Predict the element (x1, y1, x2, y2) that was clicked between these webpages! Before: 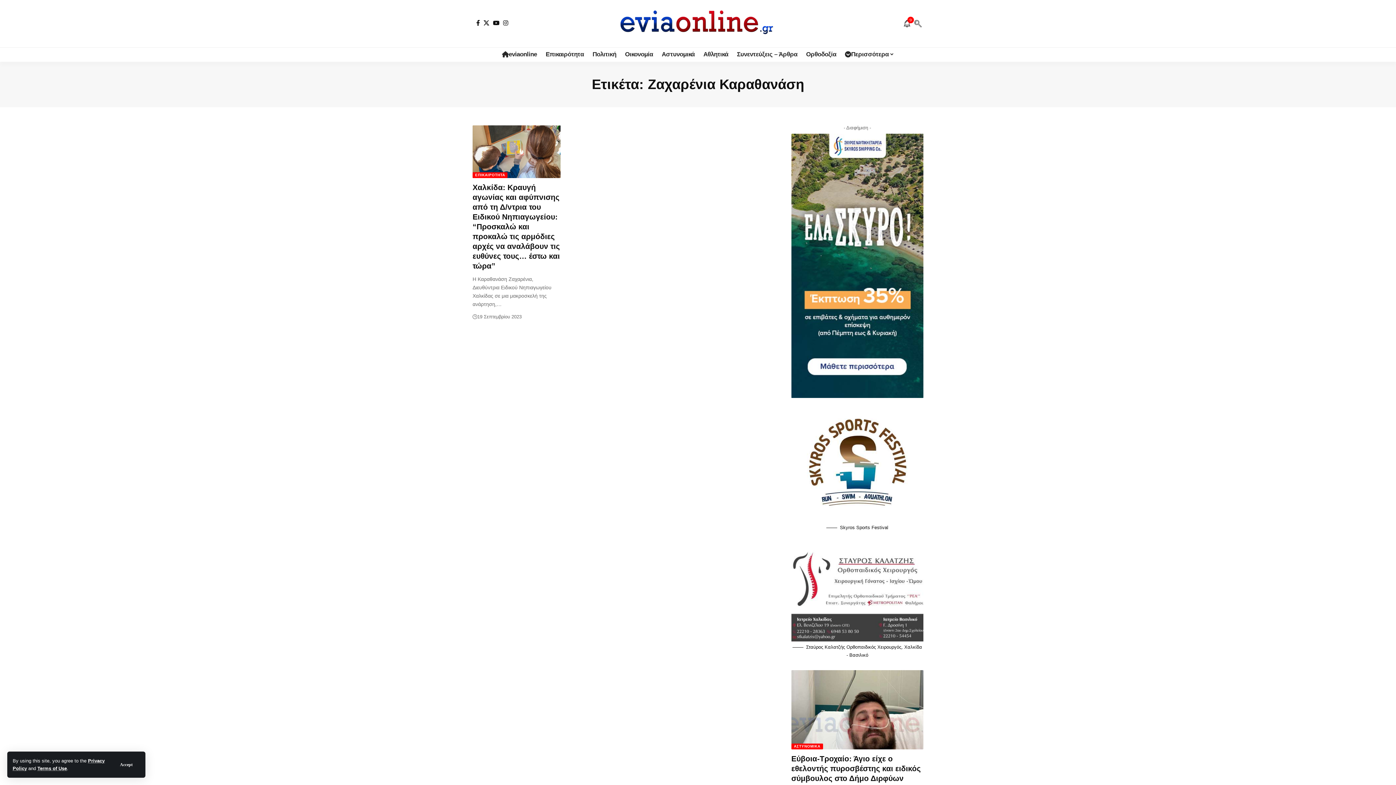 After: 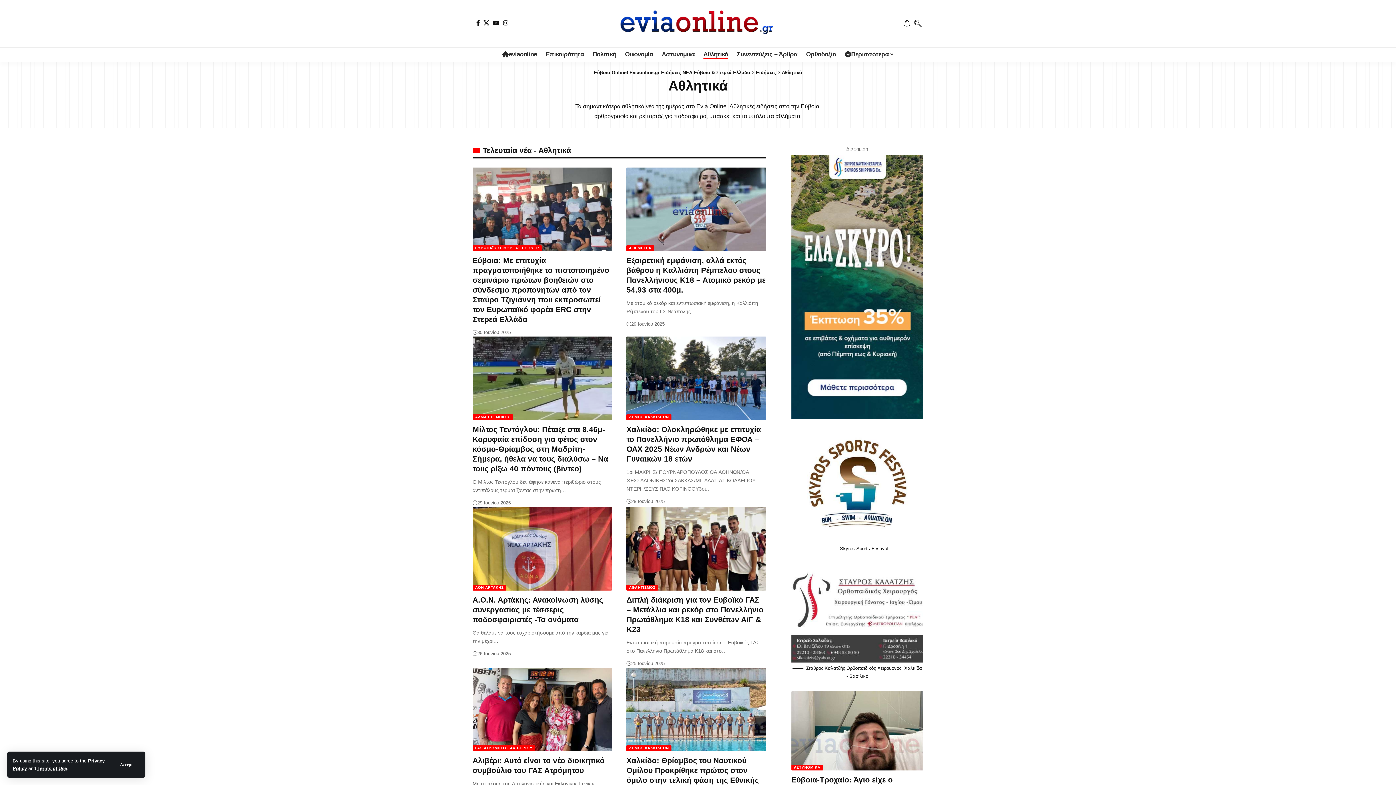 Action: label: Αθλητικά bbox: (699, 47, 732, 61)